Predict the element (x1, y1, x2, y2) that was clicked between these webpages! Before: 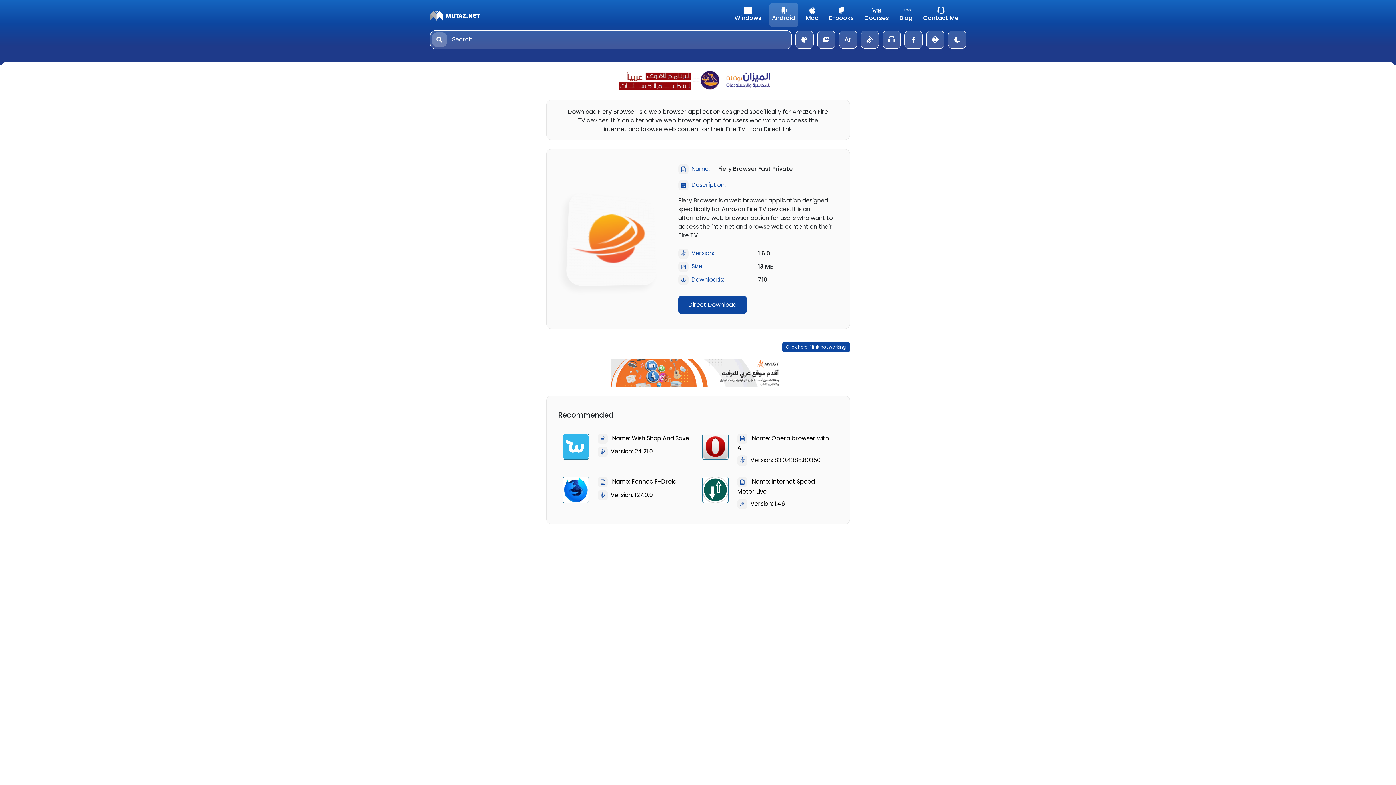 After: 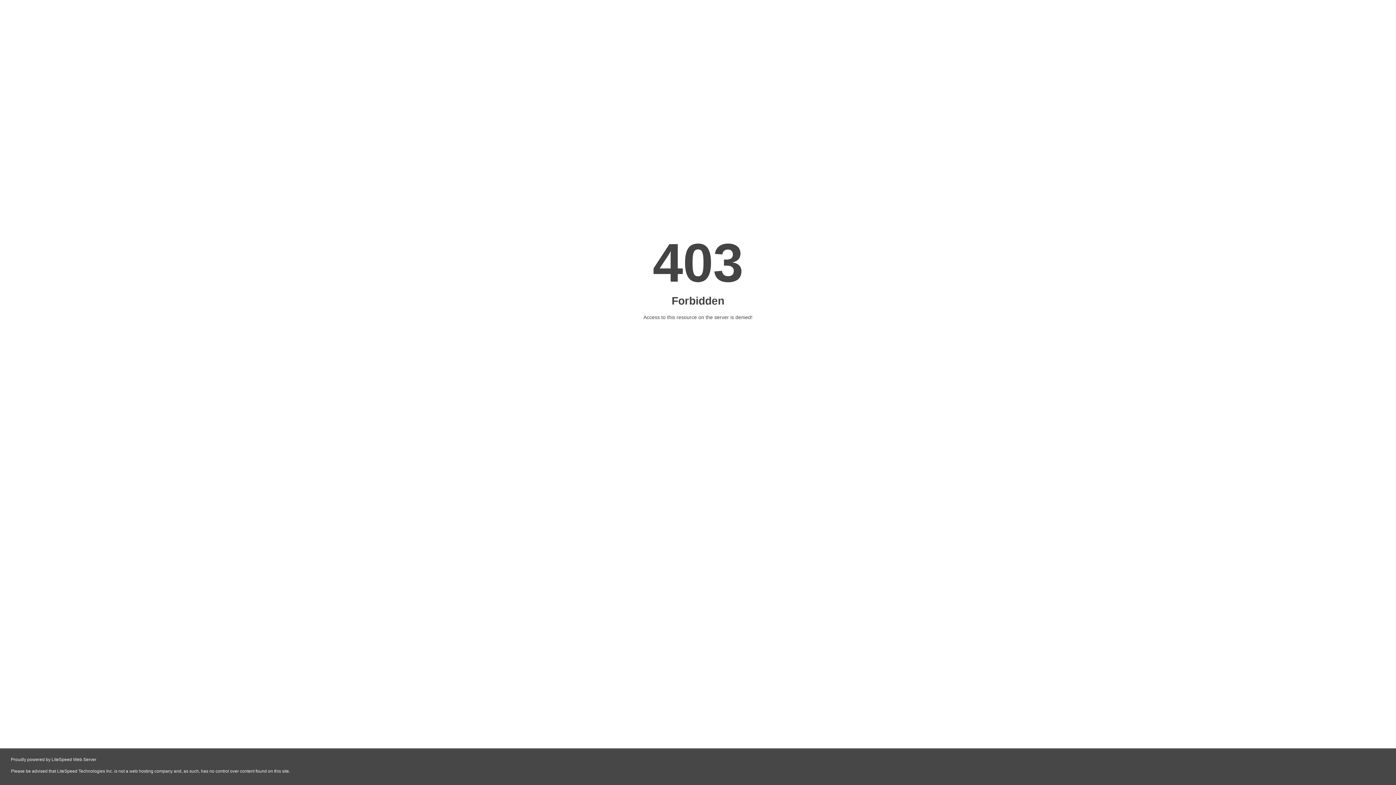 Action: bbox: (610, 368, 785, 377)